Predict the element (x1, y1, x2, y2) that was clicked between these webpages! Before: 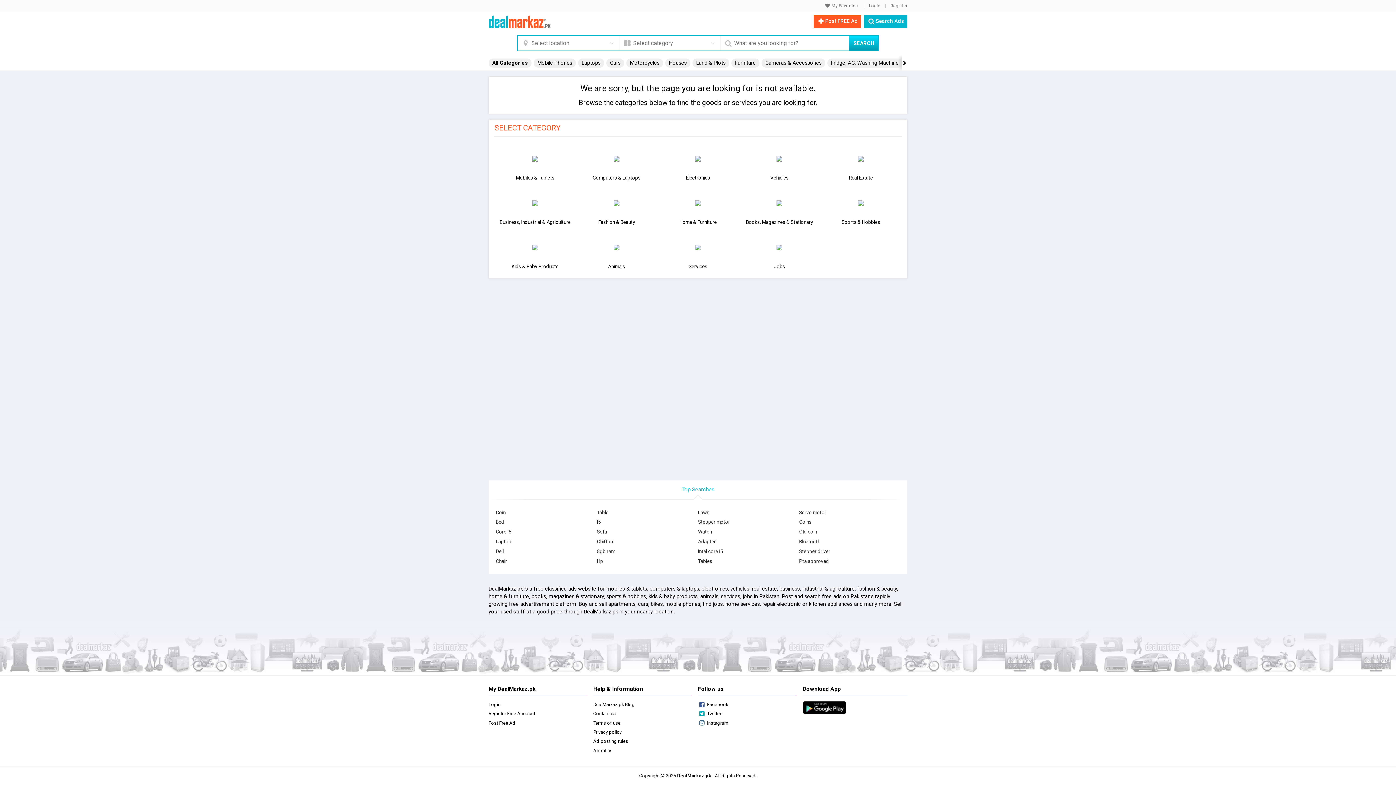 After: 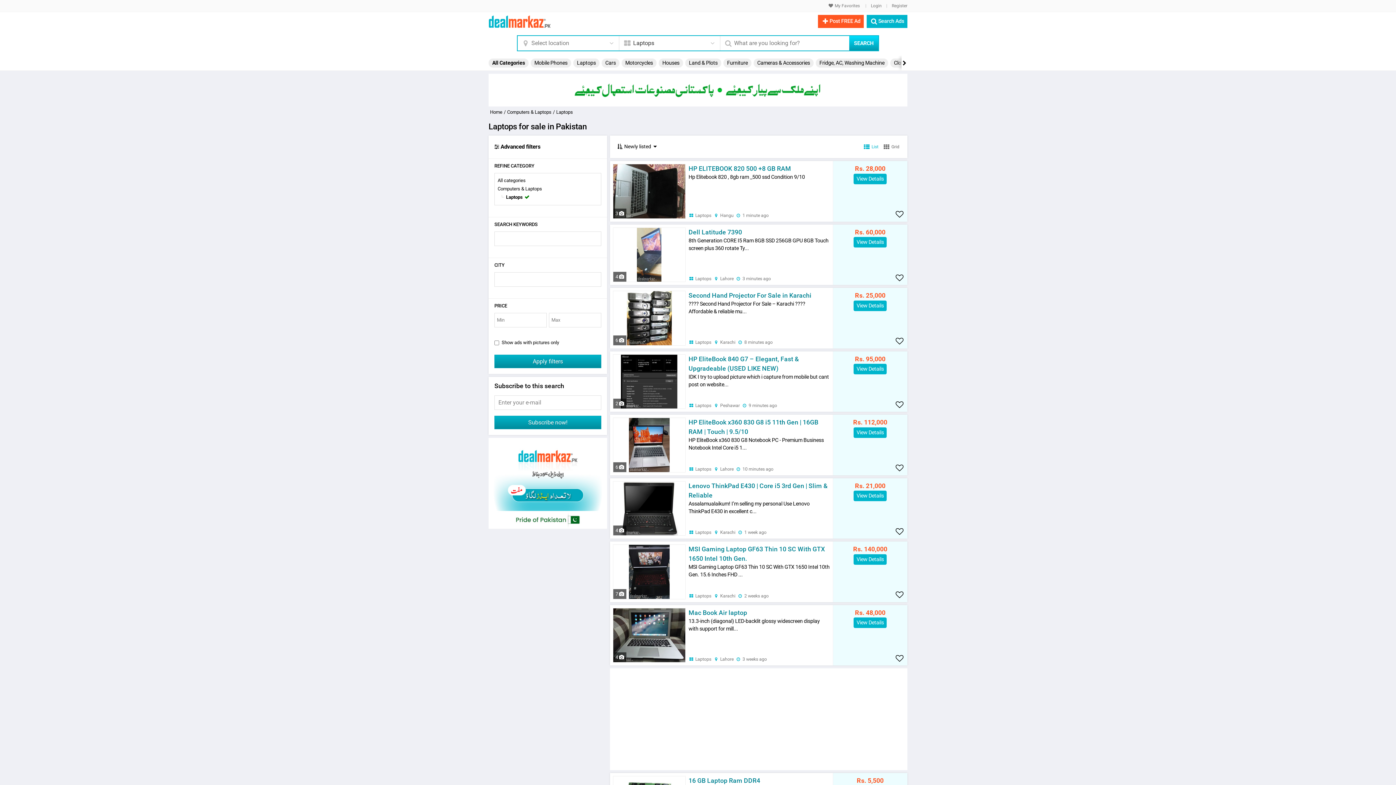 Action: bbox: (578, 58, 604, 67) label: 3 / 17